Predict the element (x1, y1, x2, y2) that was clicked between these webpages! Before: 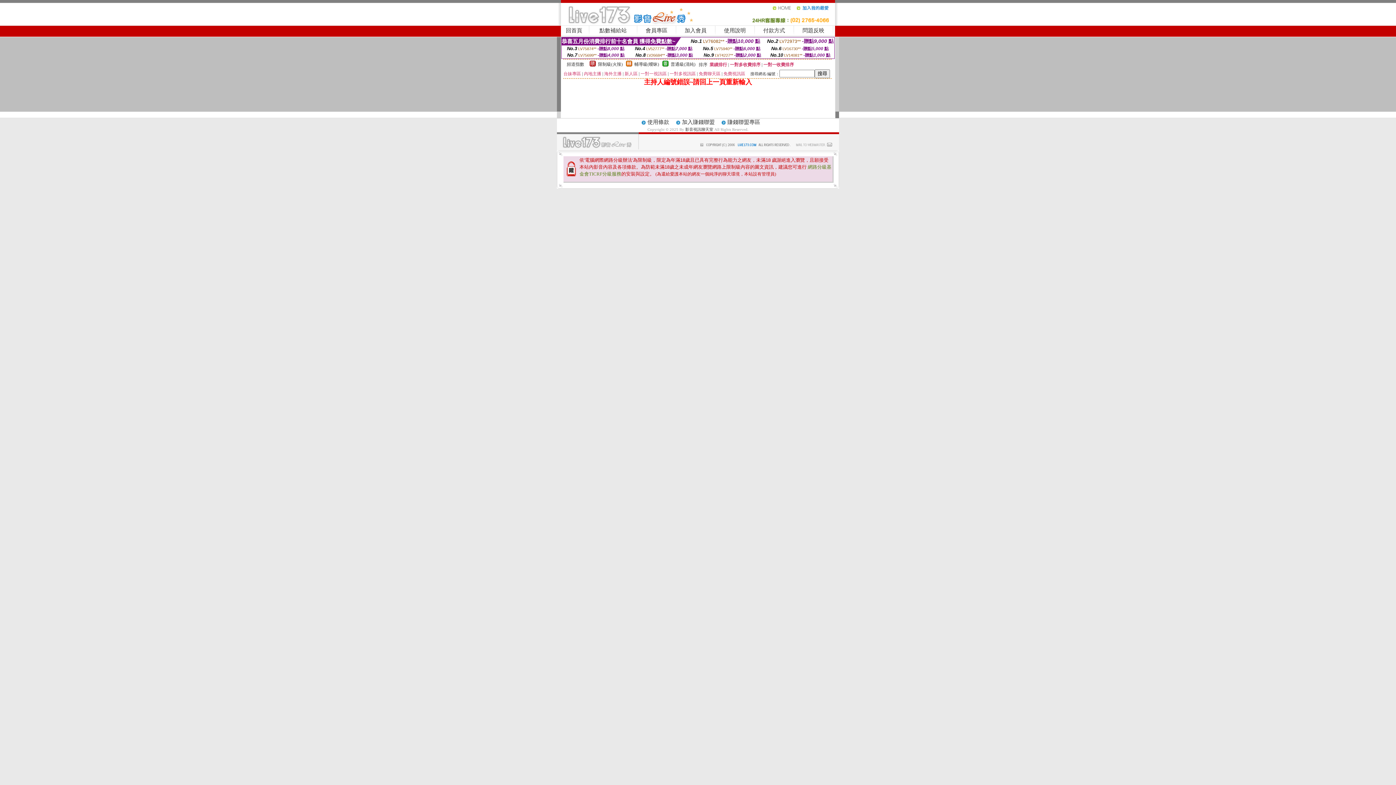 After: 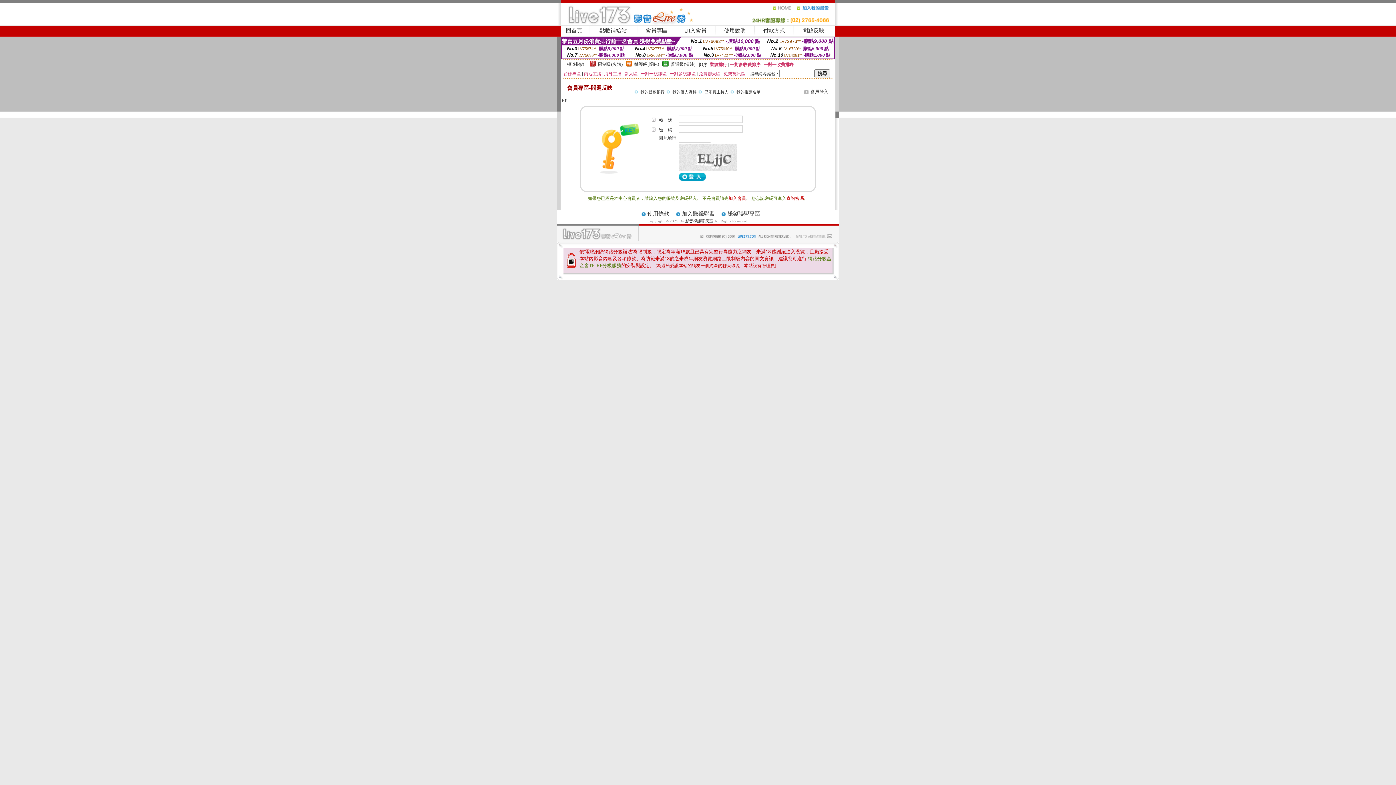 Action: bbox: (802, 27, 824, 33) label: 問題反映